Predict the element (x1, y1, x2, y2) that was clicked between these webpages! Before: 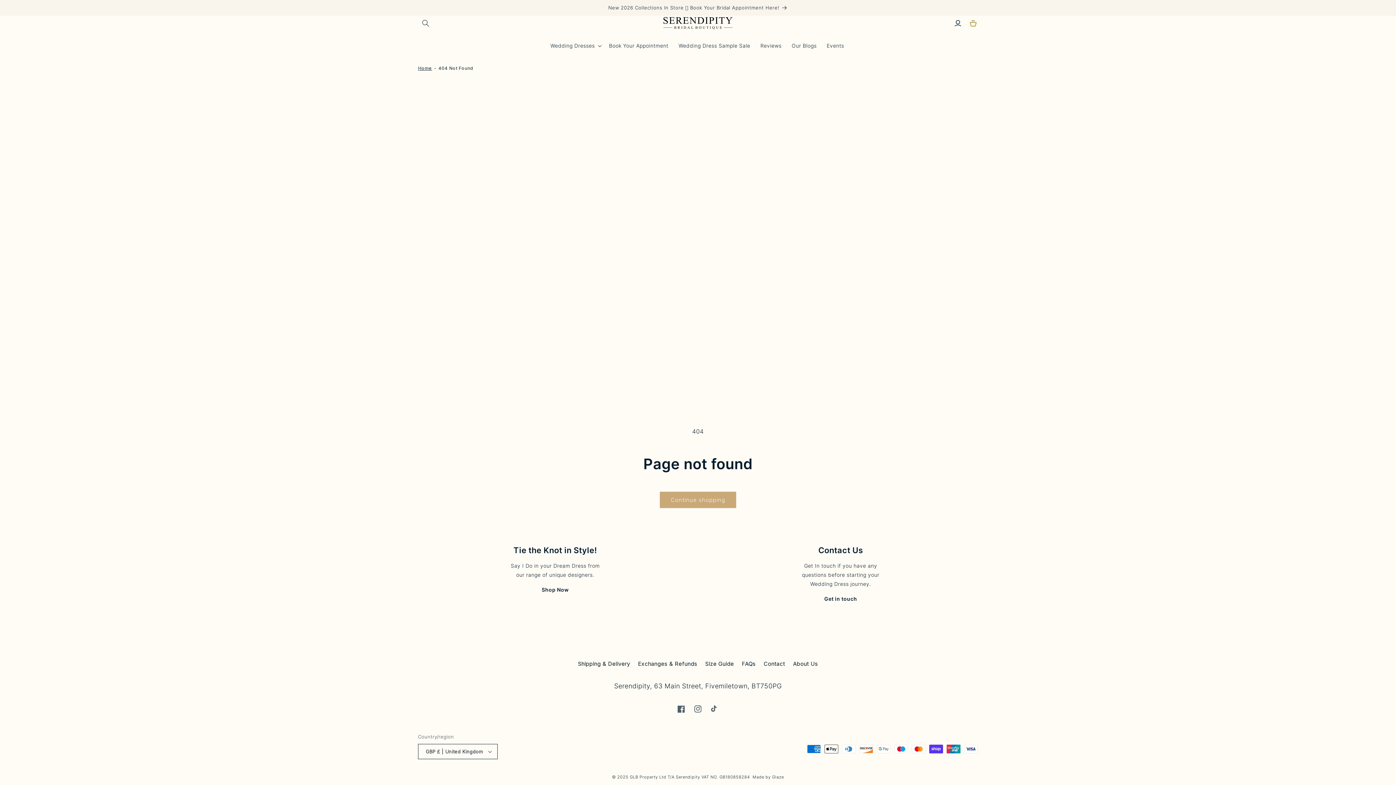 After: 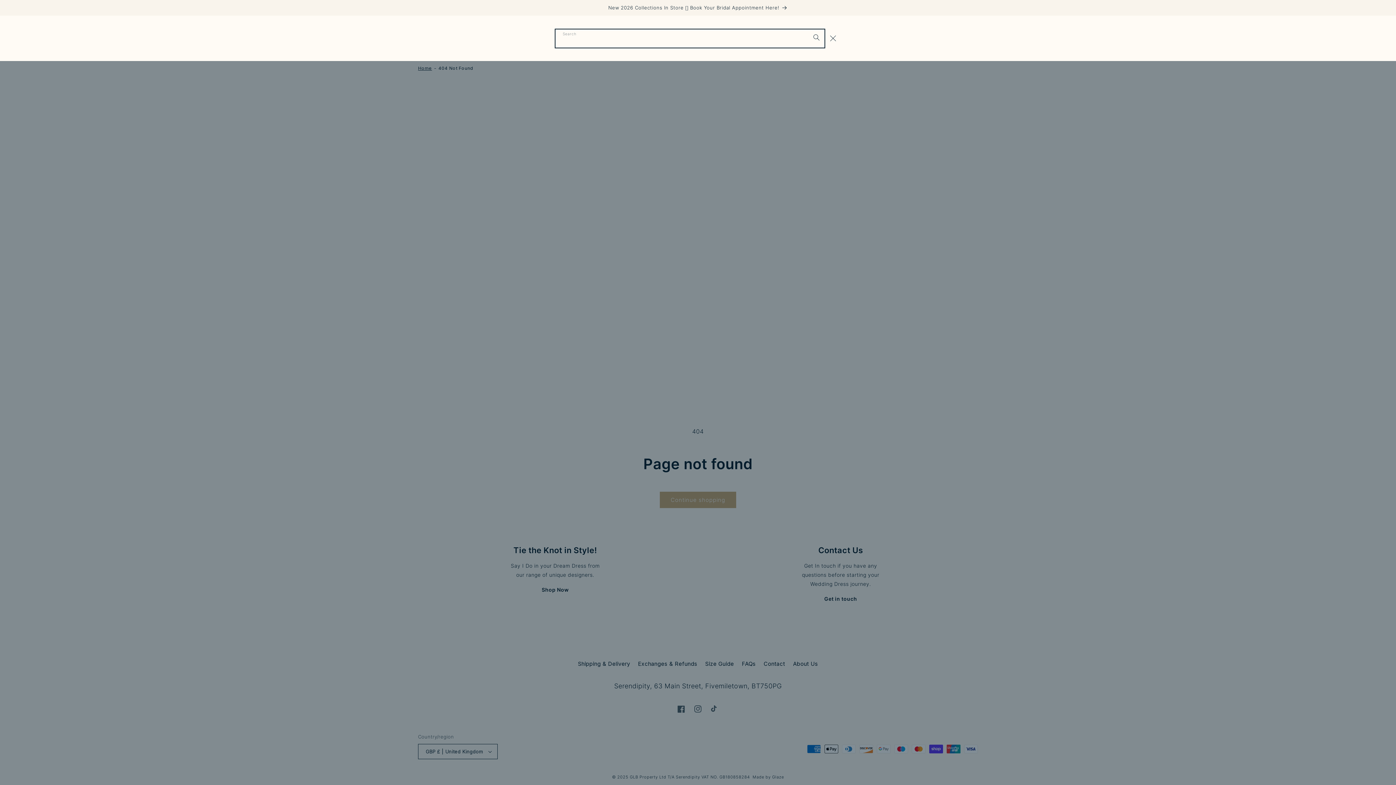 Action: bbox: (418, 15, 433, 30) label: Search